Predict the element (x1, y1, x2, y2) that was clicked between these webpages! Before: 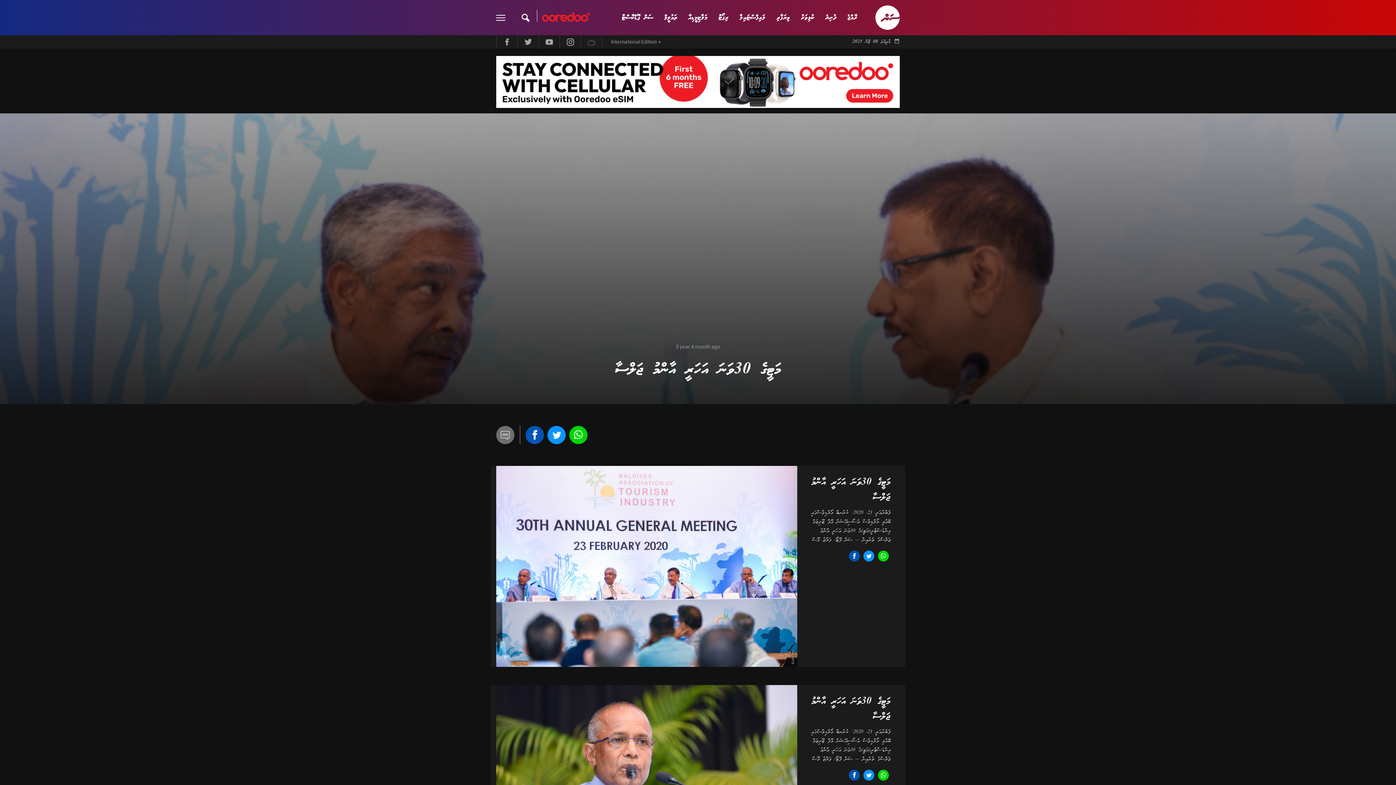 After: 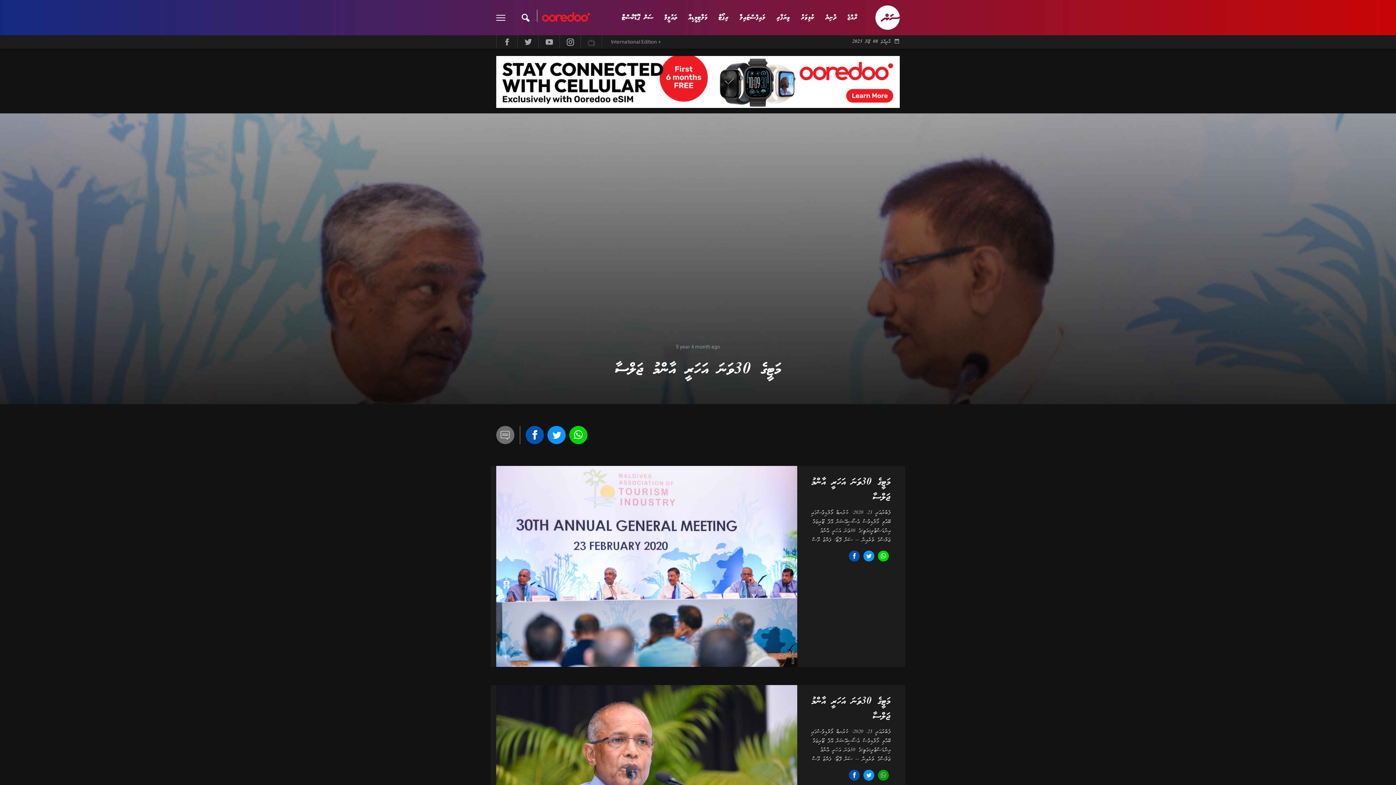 Action: bbox: (878, 770, 889, 781)